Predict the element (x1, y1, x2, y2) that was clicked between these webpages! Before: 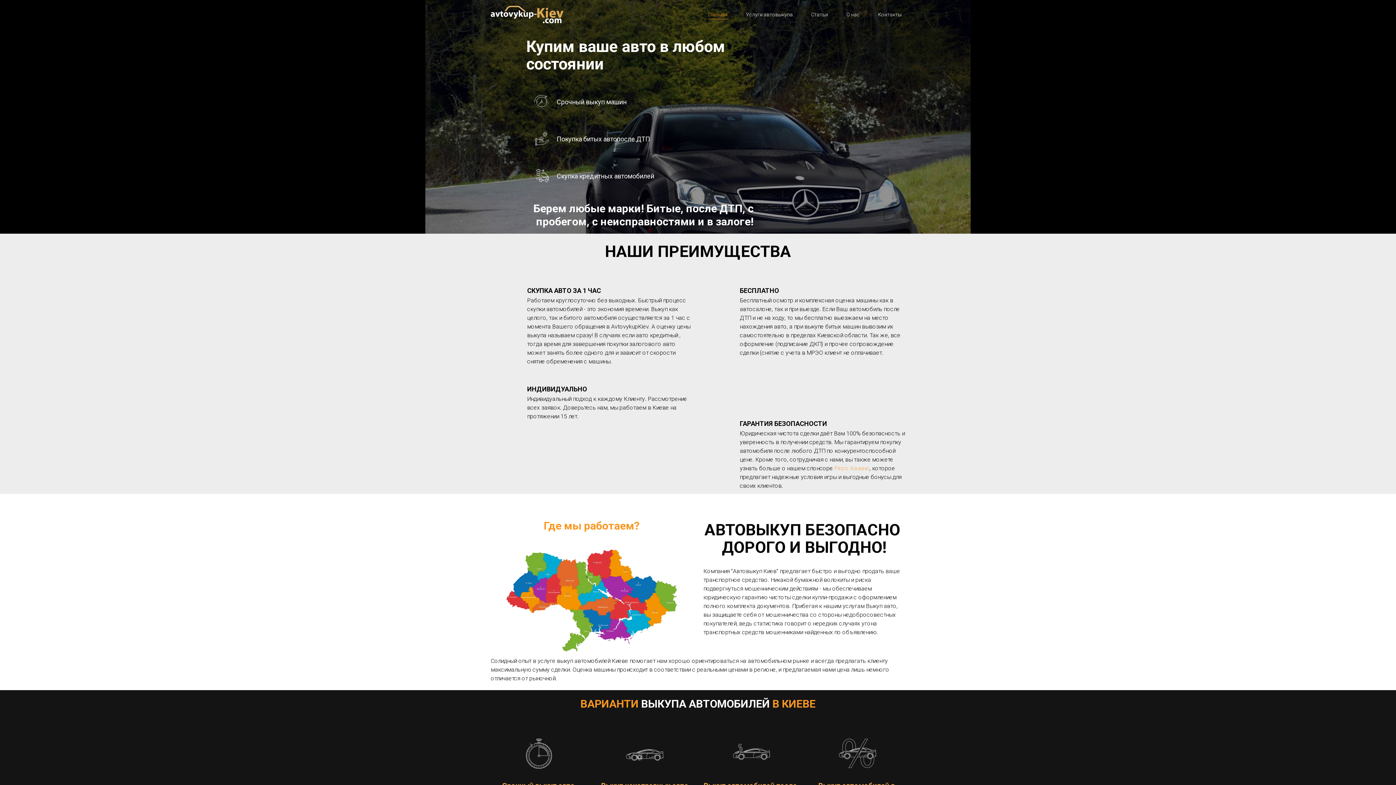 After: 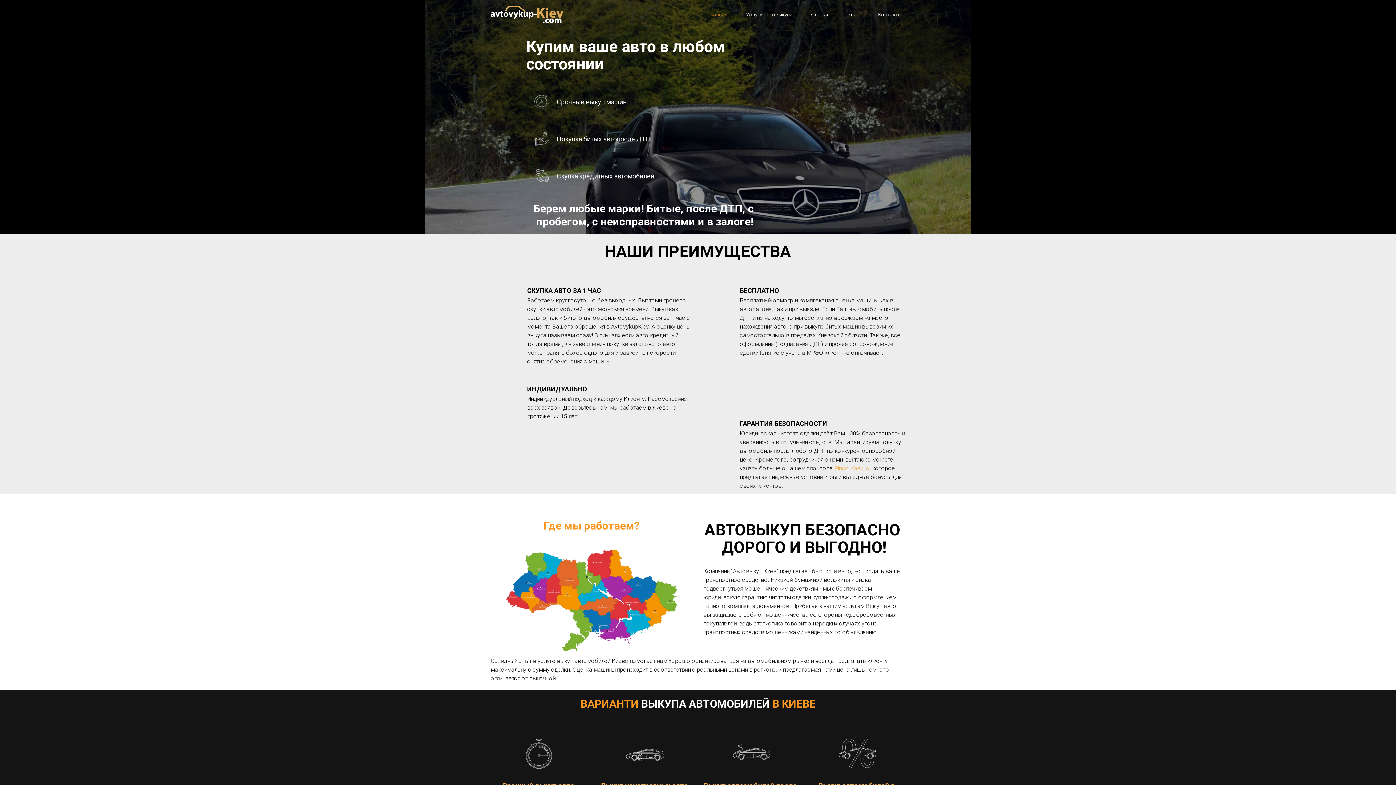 Action: bbox: (490, 5, 563, 23)